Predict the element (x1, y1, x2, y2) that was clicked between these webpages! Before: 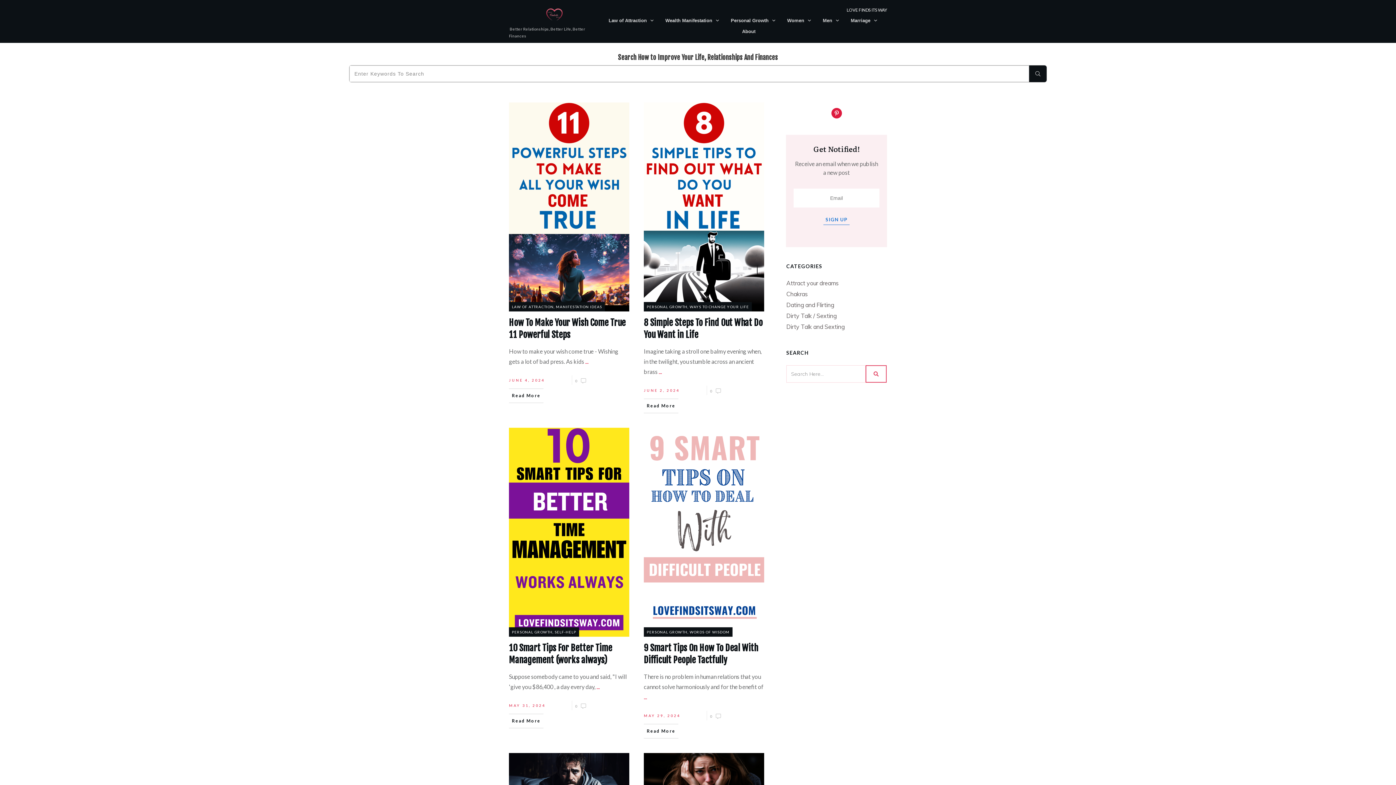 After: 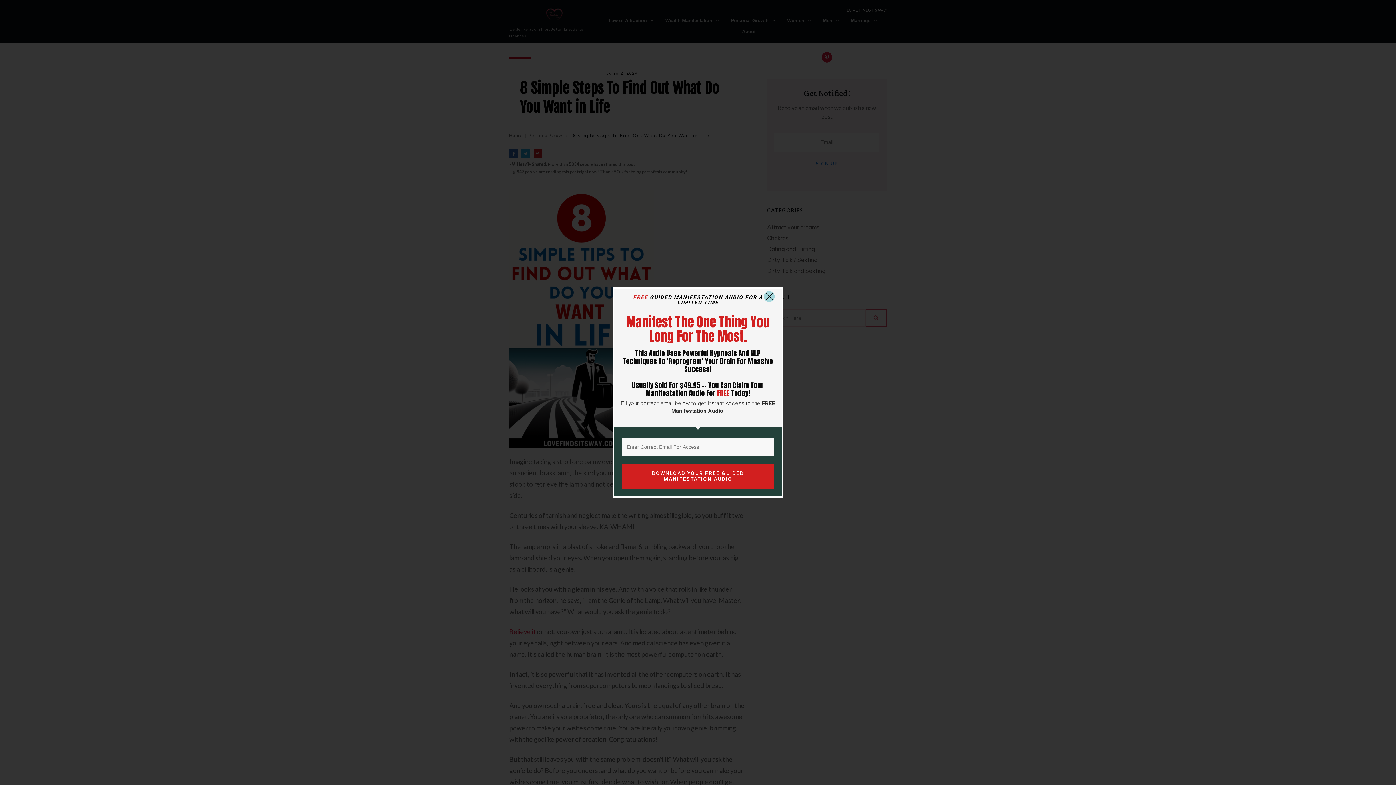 Action: label: ... bbox: (658, 368, 662, 375)